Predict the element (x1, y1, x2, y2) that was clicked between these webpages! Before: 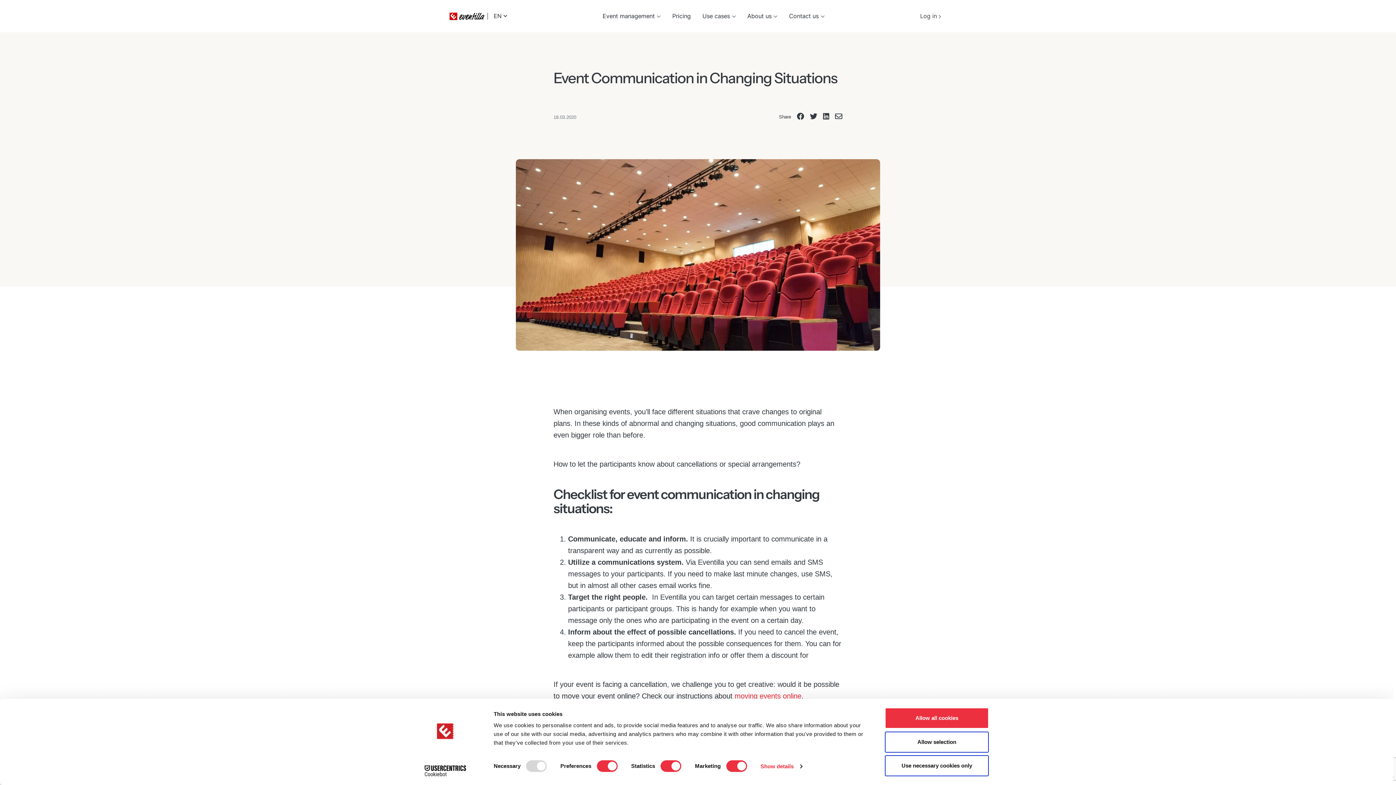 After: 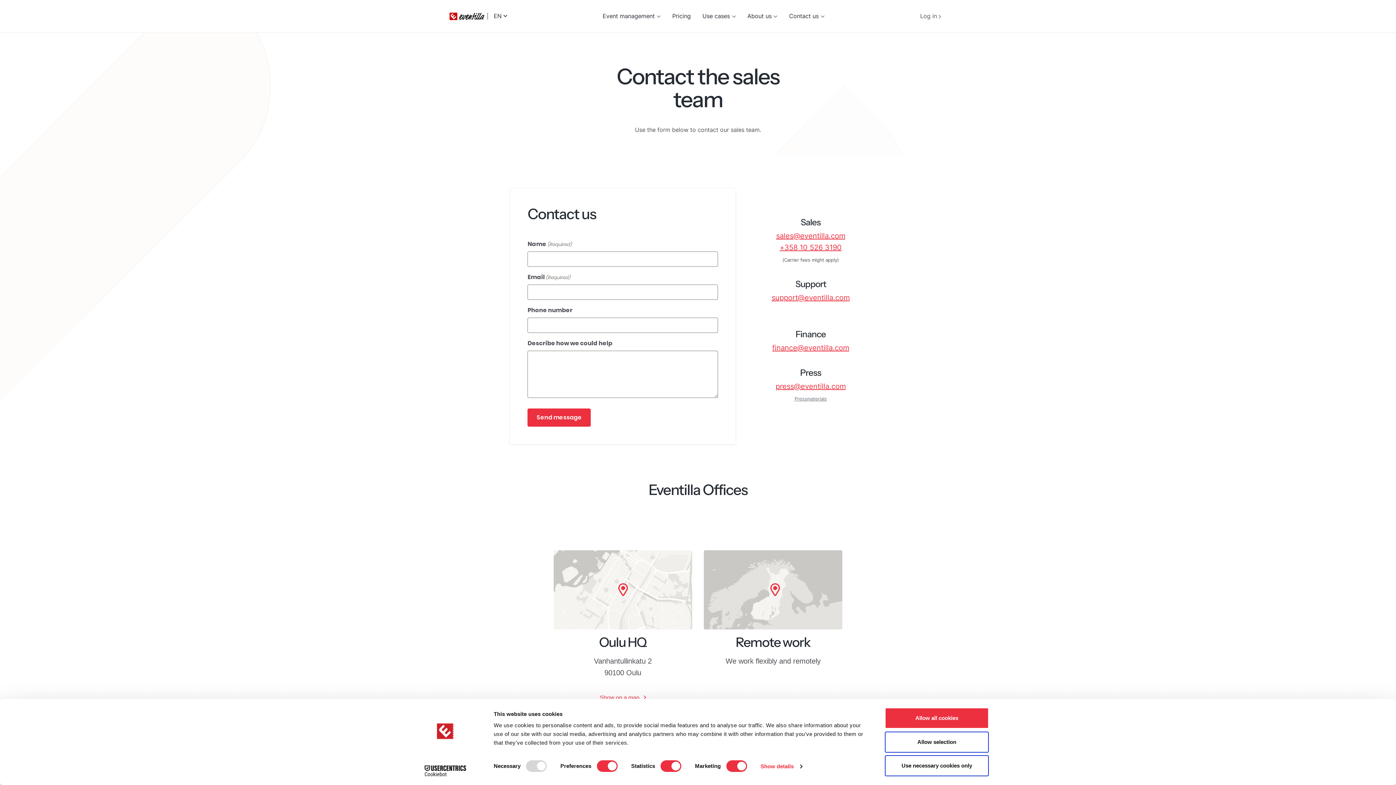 Action: bbox: (783, 5, 830, 26) label: Contact us